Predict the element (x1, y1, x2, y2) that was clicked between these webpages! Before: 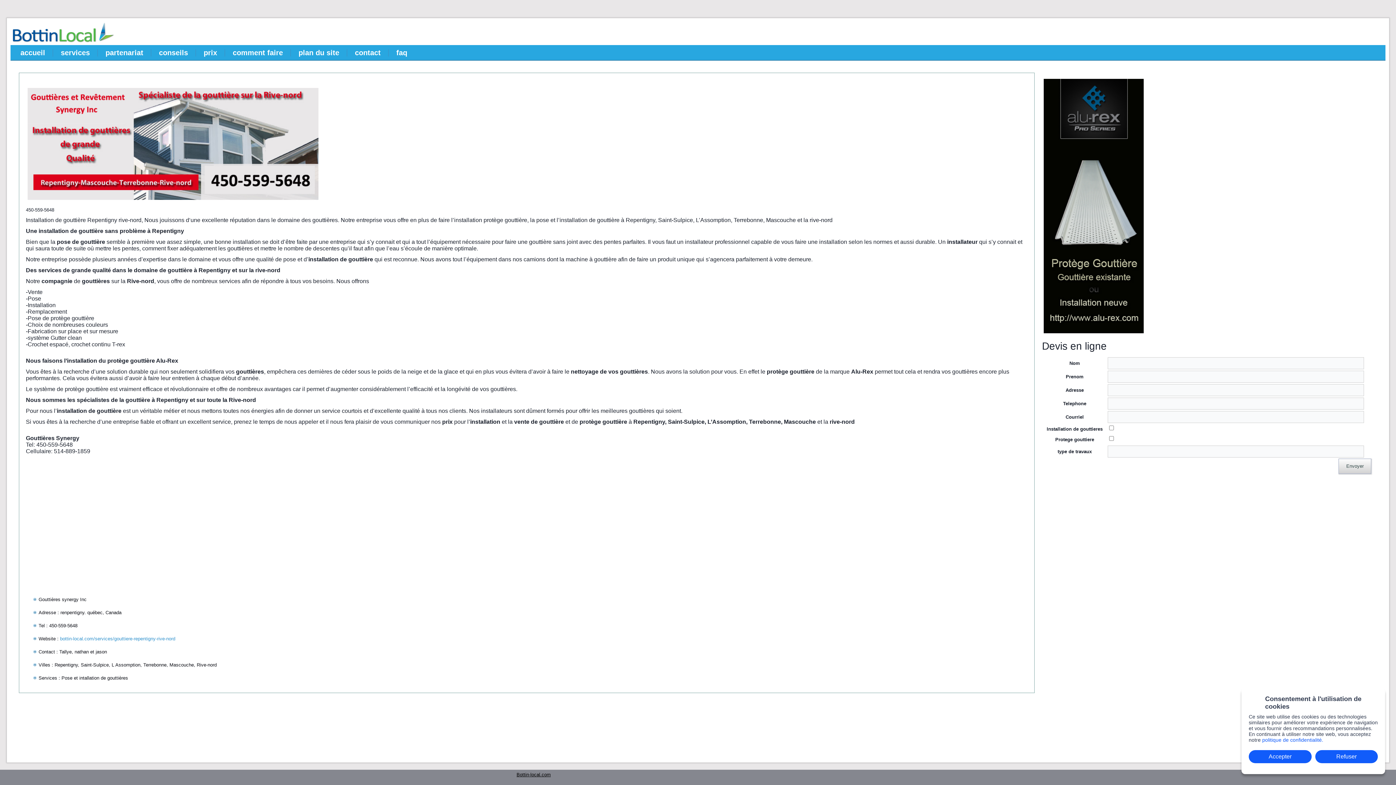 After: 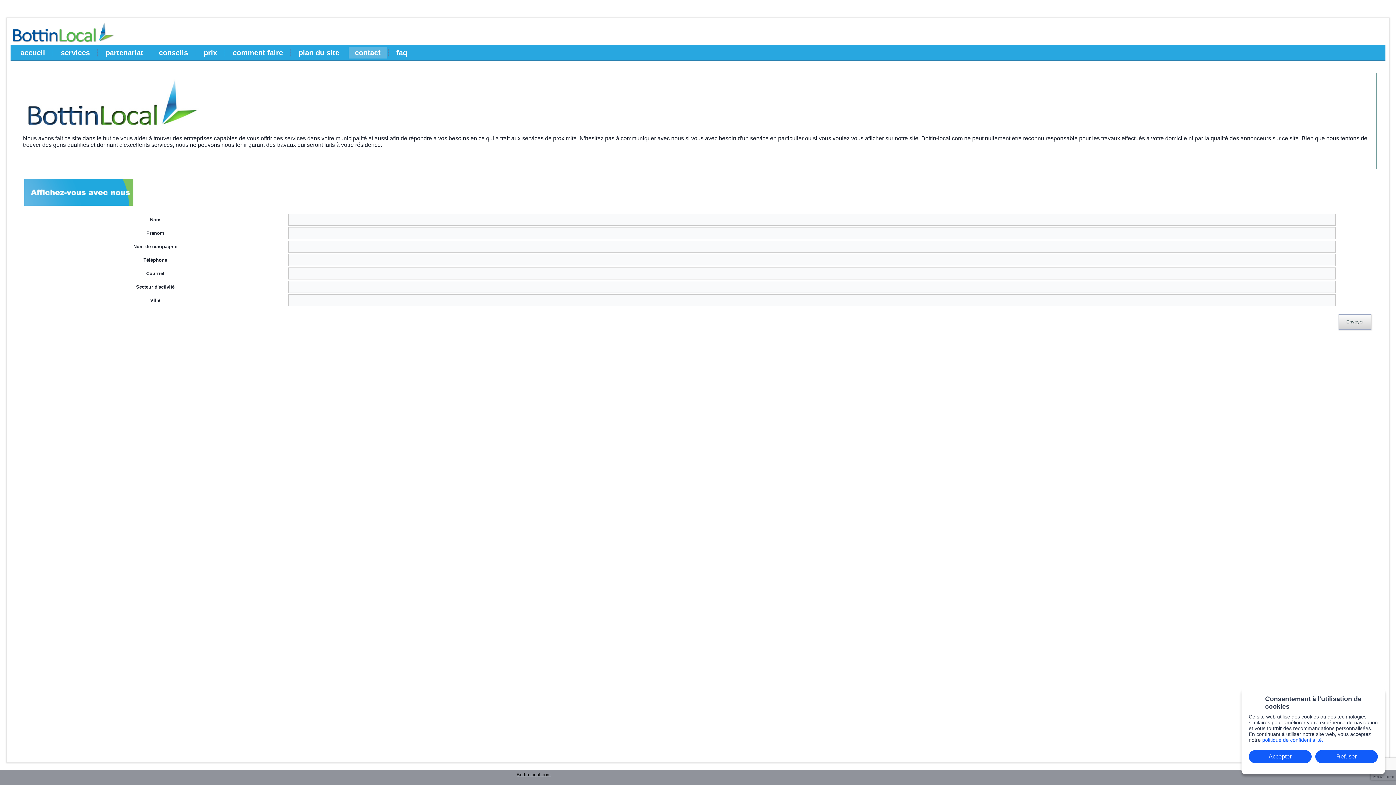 Action: label: contact bbox: (348, 47, 386, 58)